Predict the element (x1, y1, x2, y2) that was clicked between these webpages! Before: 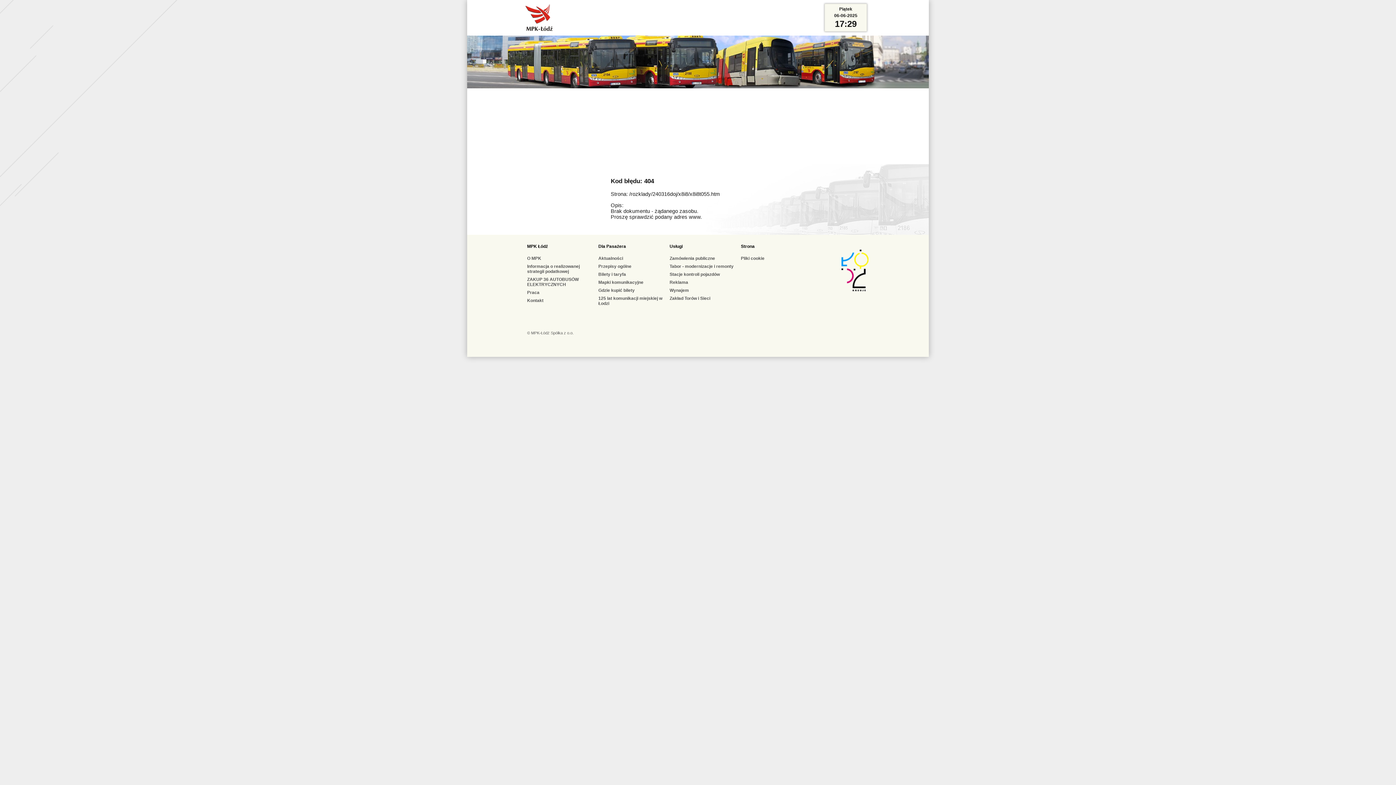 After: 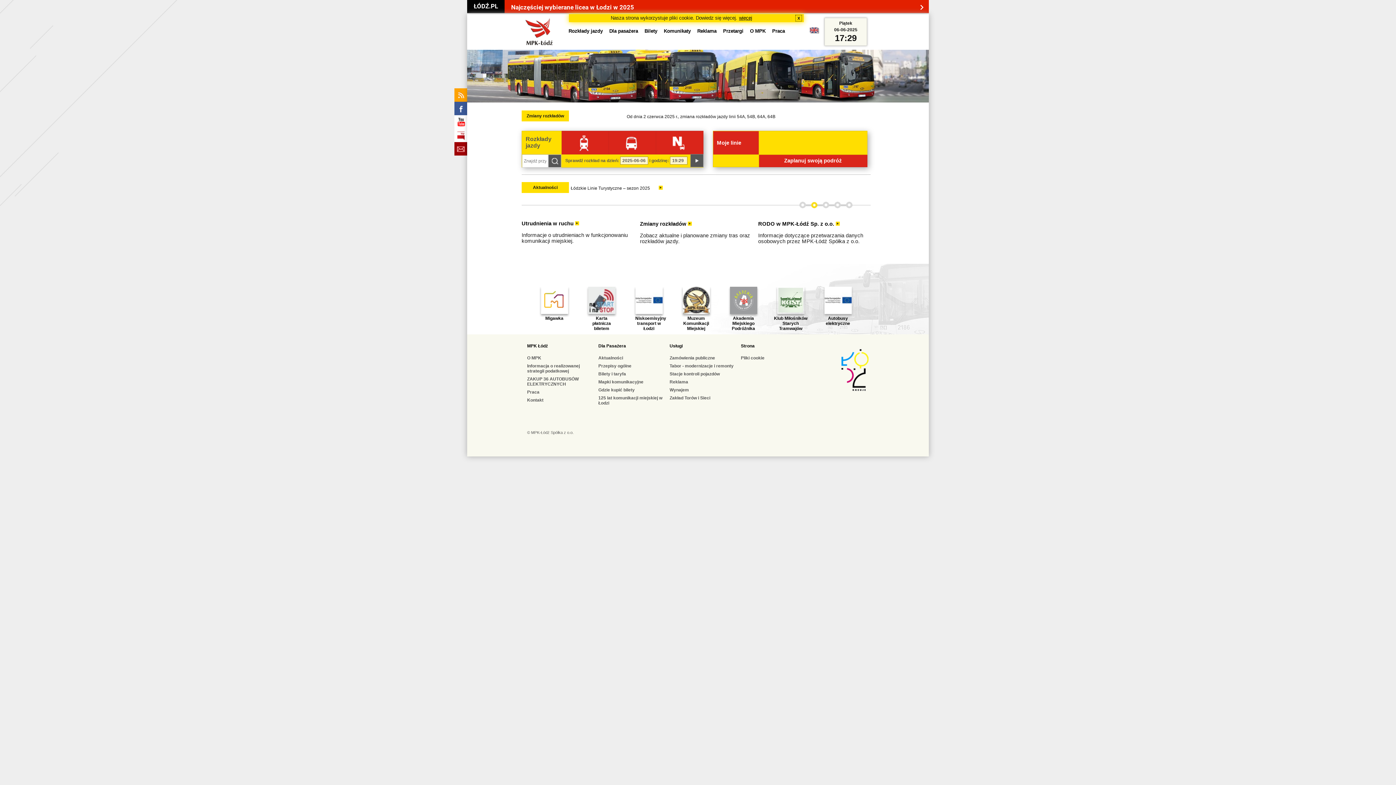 Action: bbox: (467, 26, 552, 32)